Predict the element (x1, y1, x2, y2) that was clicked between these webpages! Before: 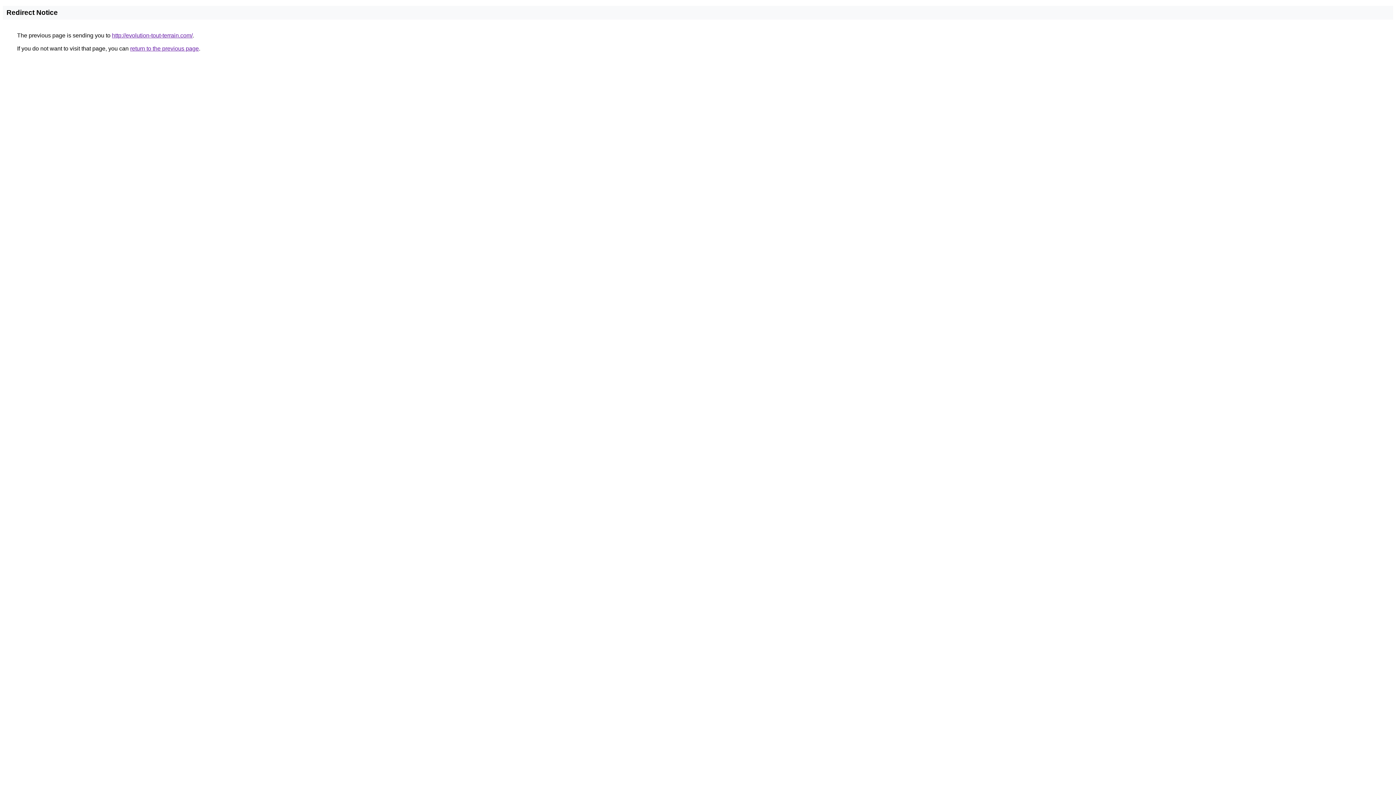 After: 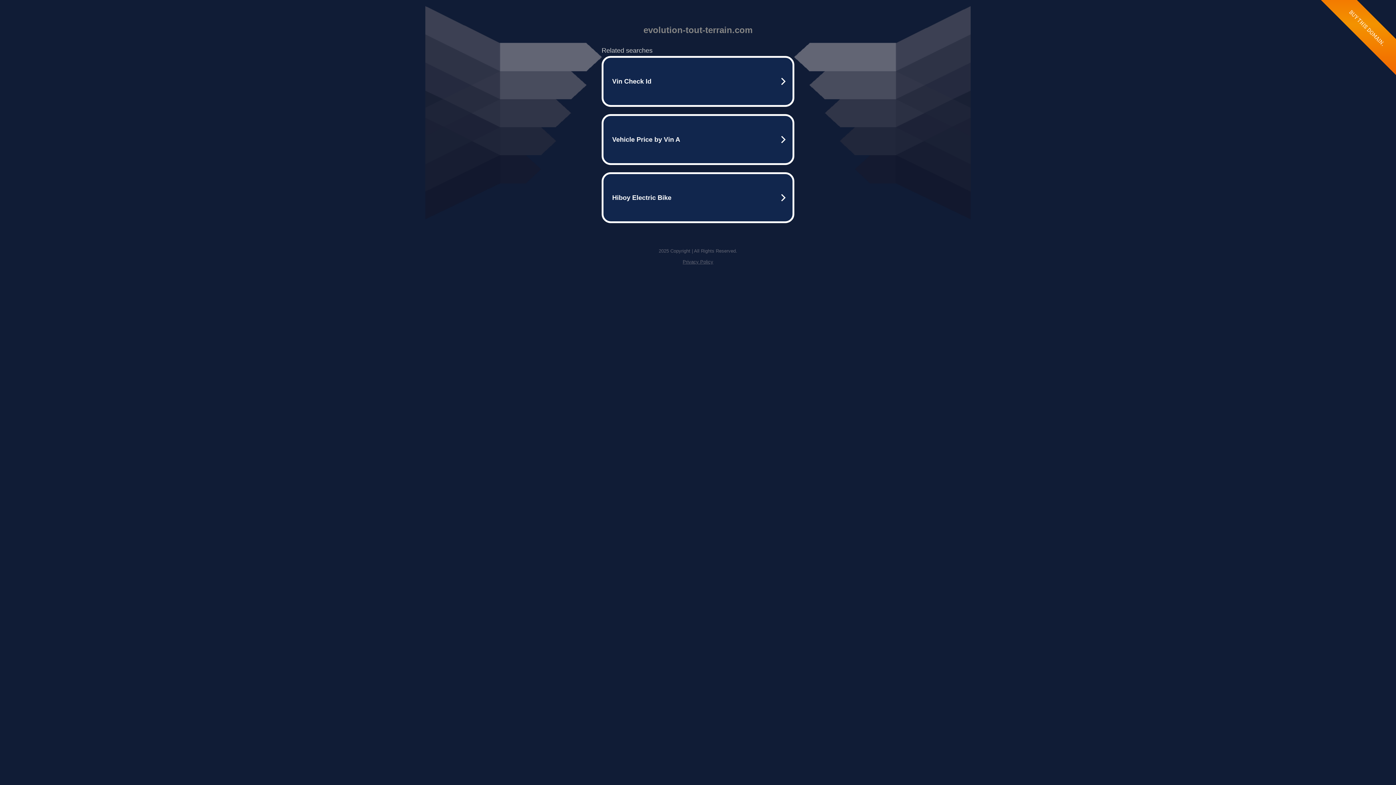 Action: bbox: (112, 32, 192, 38) label: http://evolution-tout-terrain.com/